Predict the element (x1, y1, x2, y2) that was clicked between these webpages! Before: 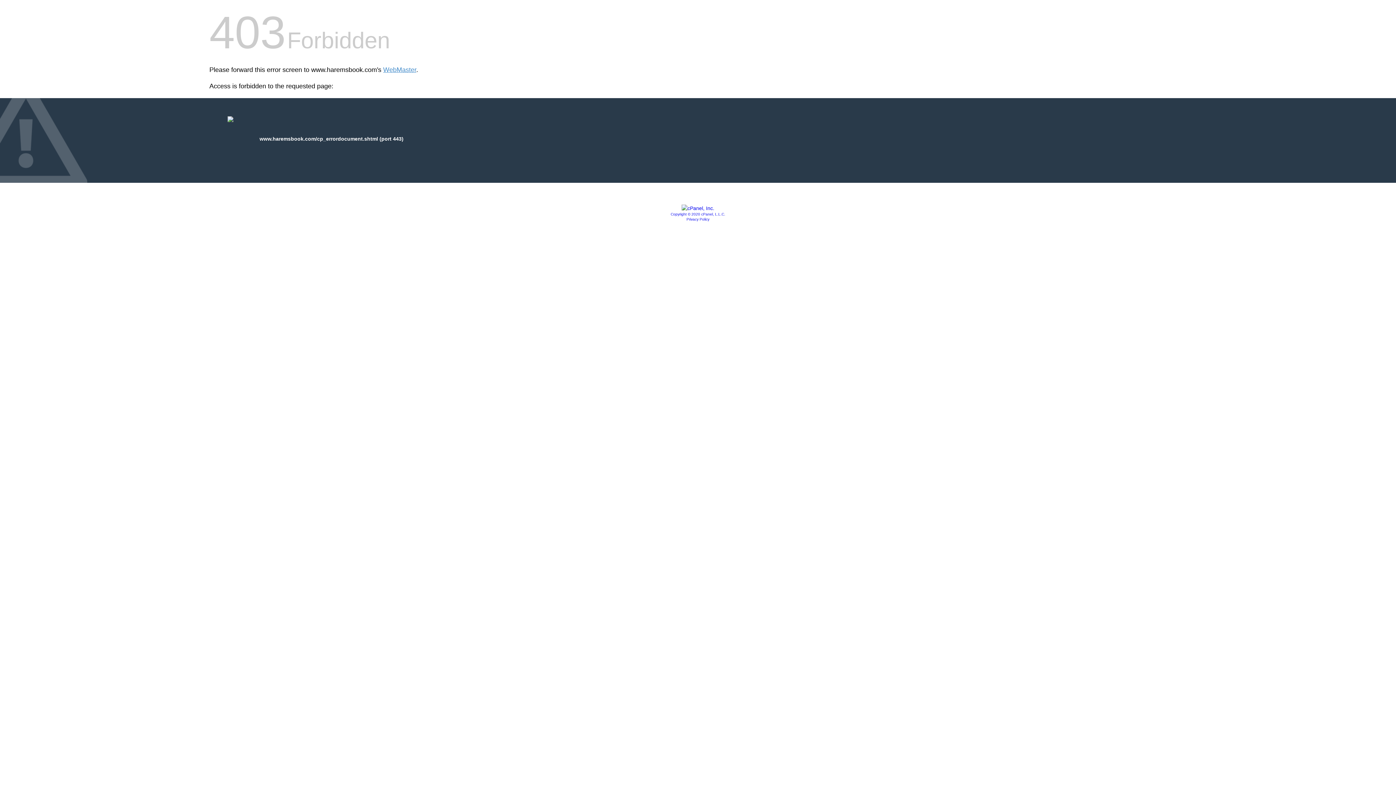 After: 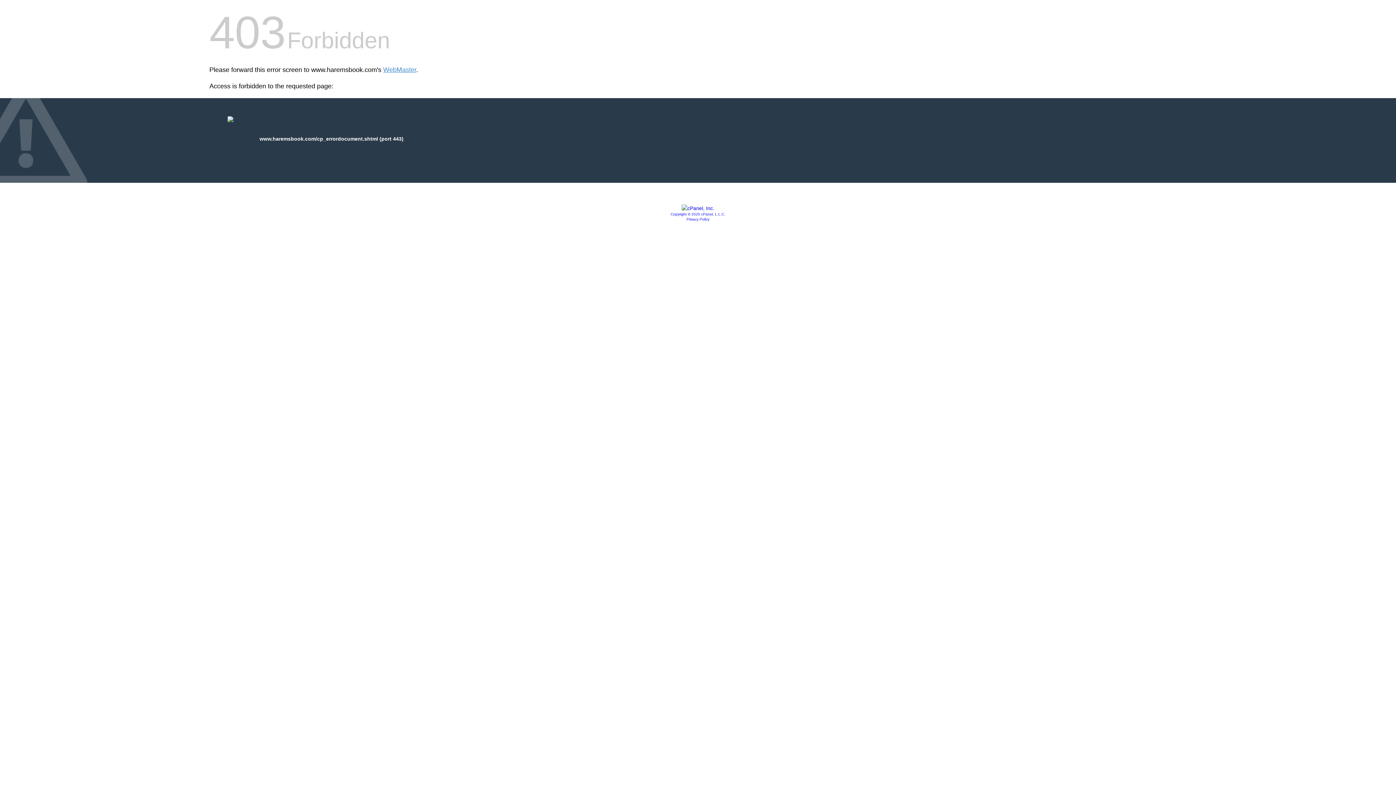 Action: bbox: (670, 212, 725, 216) label: Copyright © 2020 cPanel, L.L.C.